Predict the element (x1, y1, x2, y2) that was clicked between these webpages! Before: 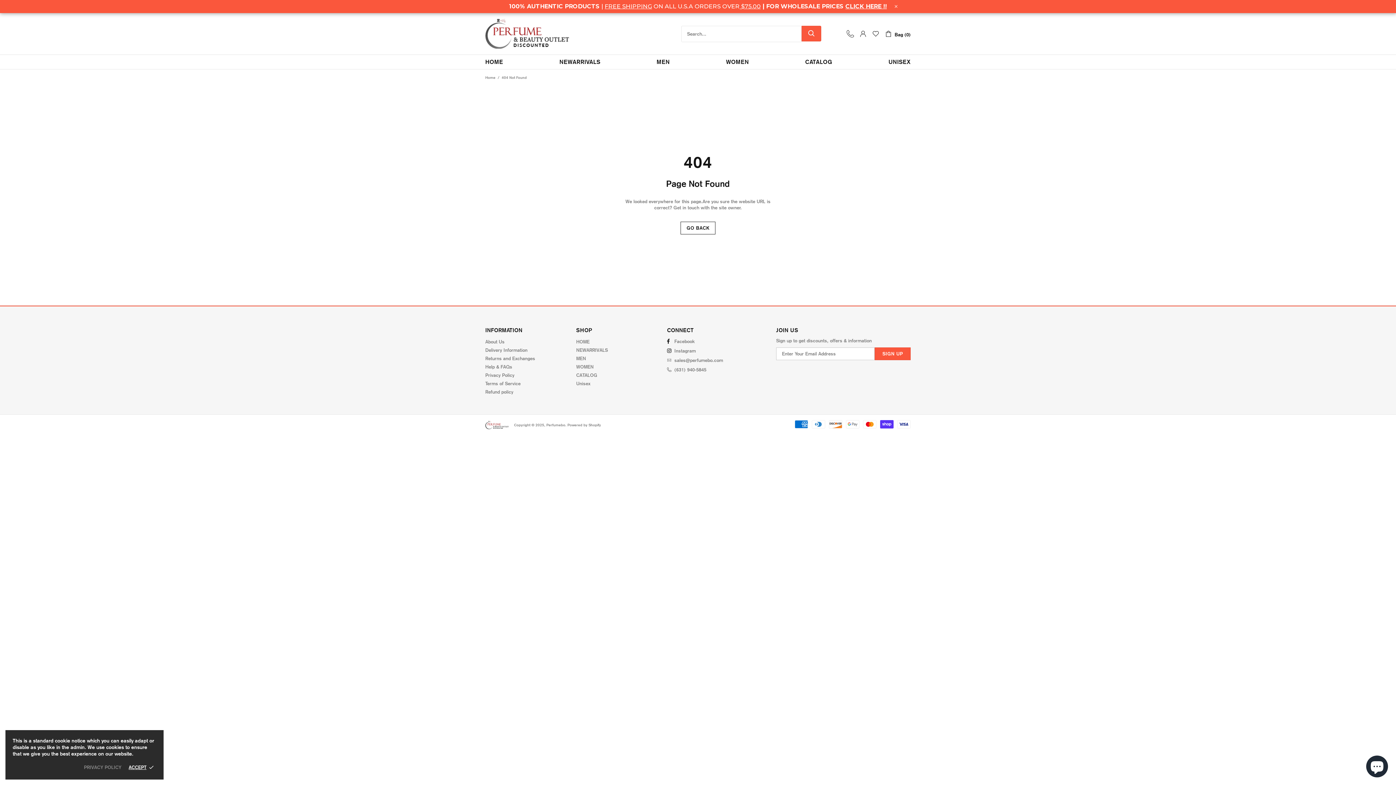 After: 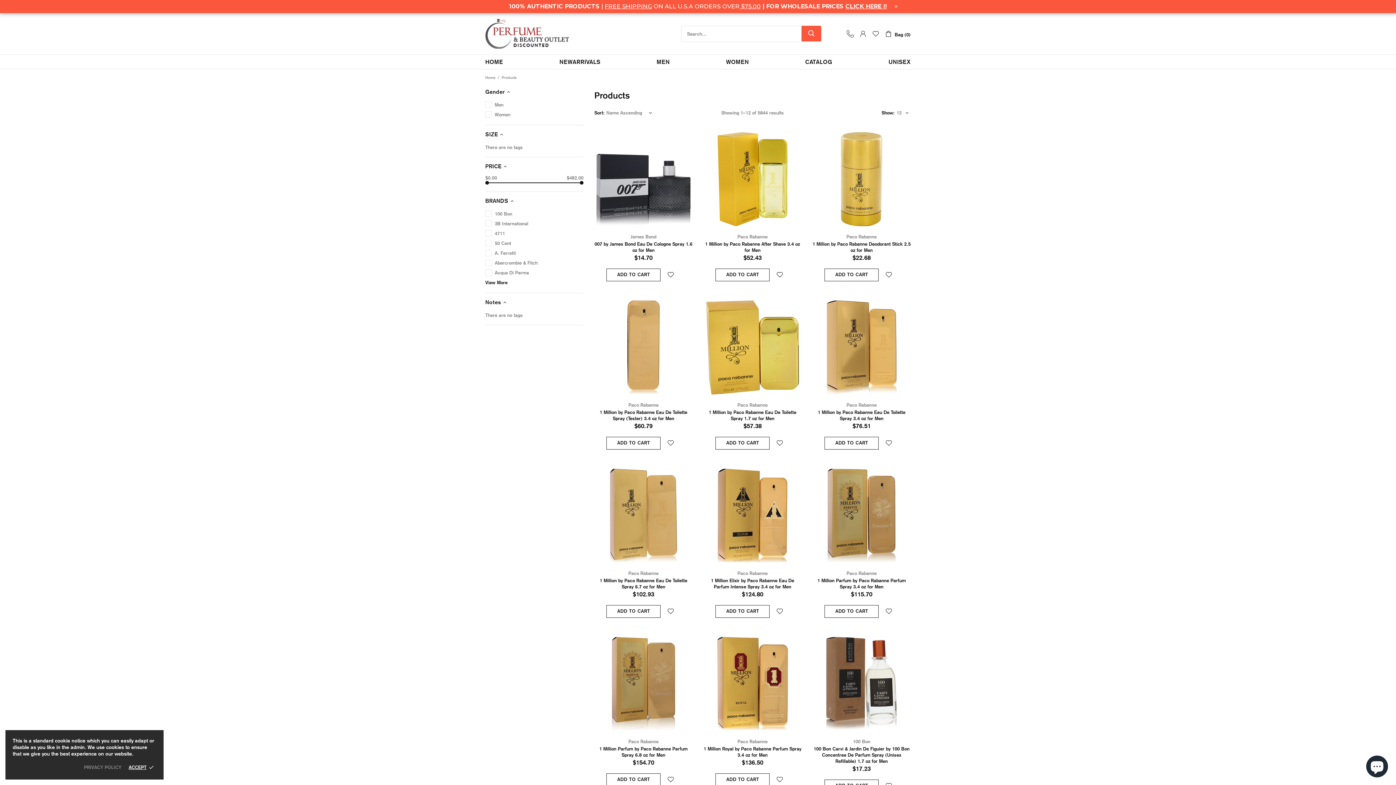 Action: bbox: (802, 54, 835, 69) label: CATALOG